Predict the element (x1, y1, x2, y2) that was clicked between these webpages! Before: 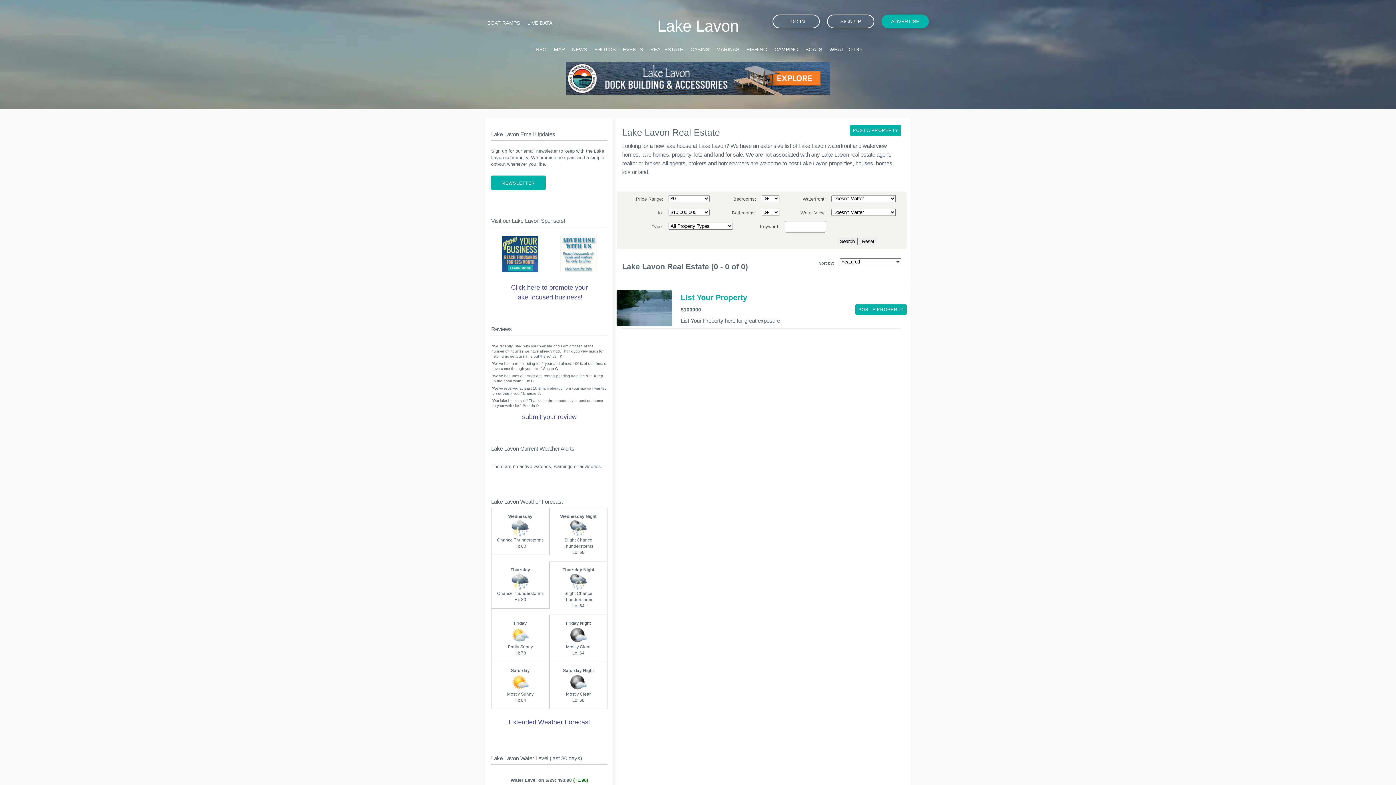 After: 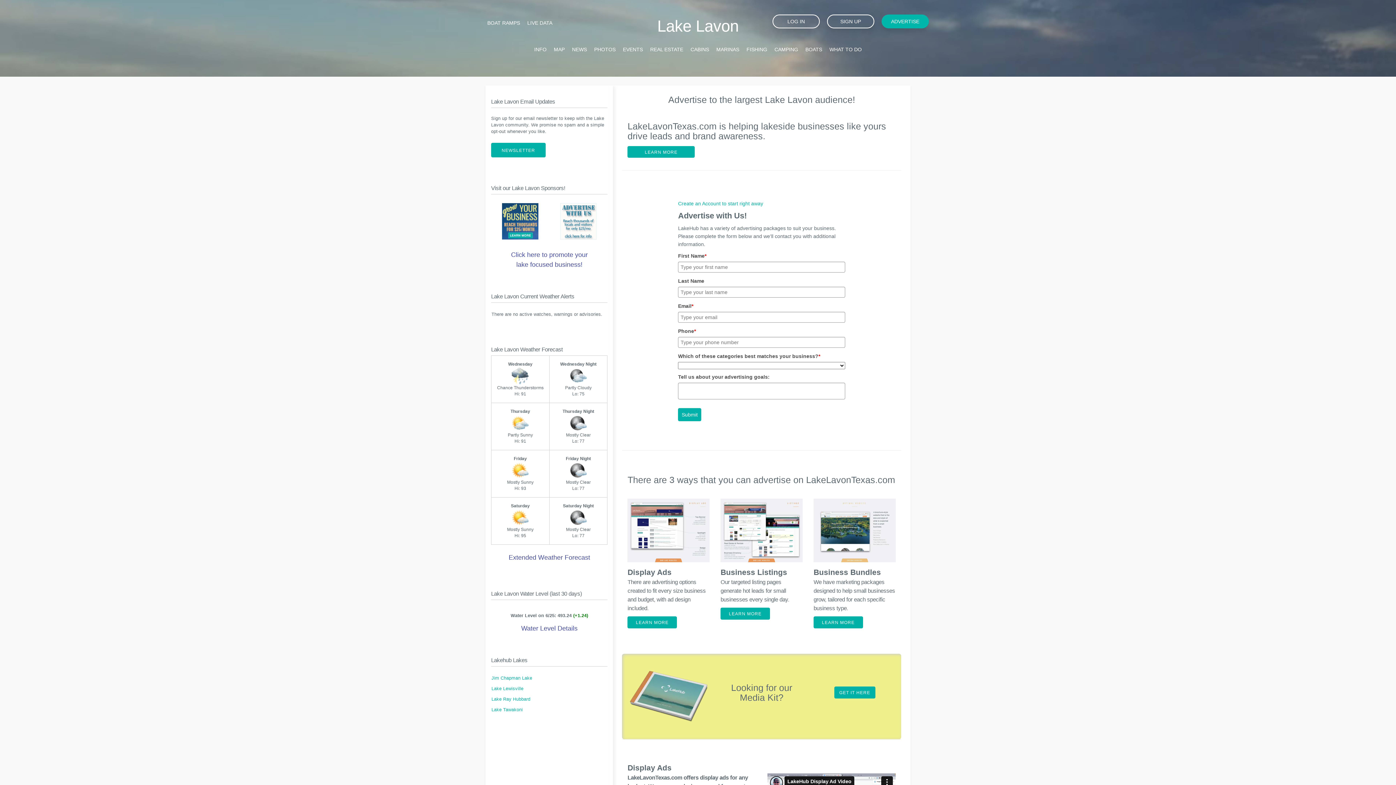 Action: bbox: (881, 14, 929, 28) label: ADVERTISE